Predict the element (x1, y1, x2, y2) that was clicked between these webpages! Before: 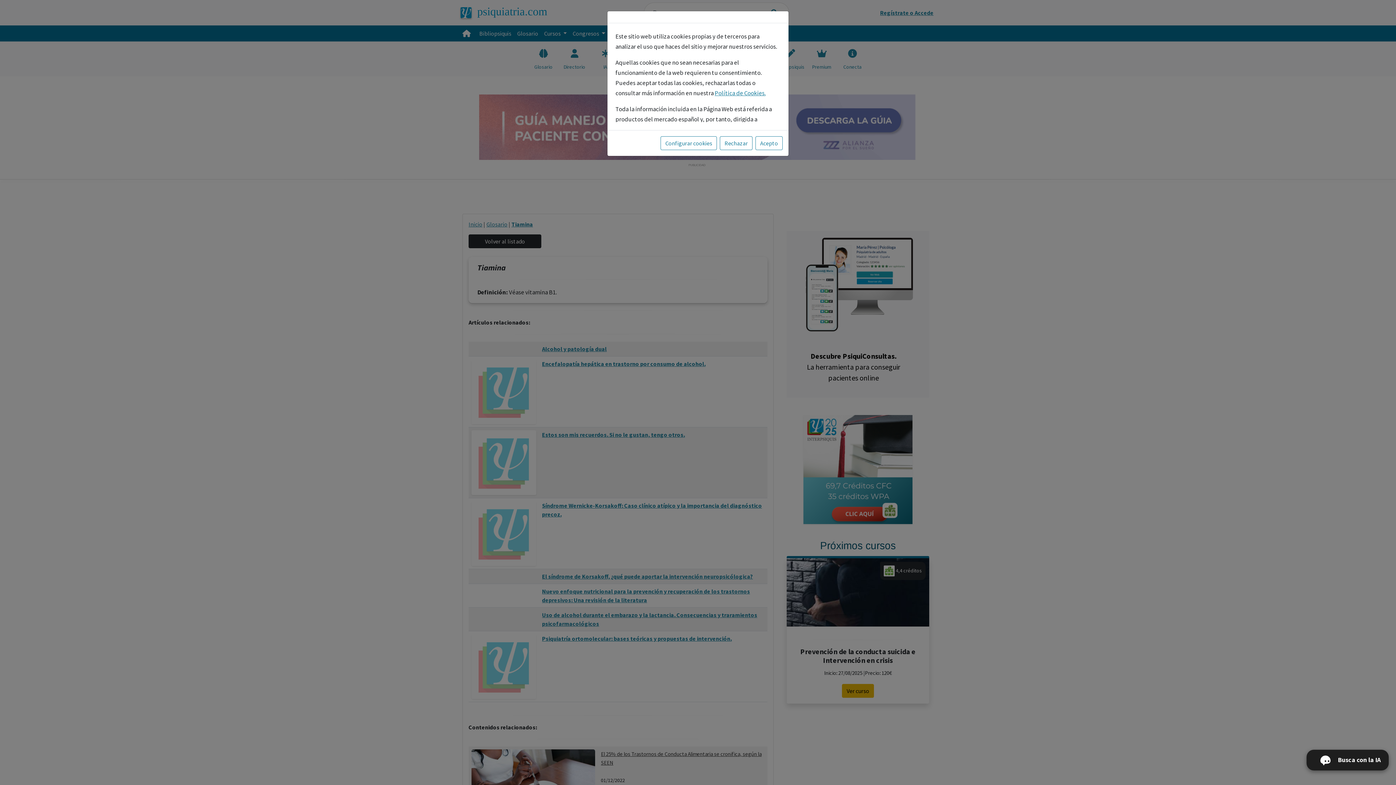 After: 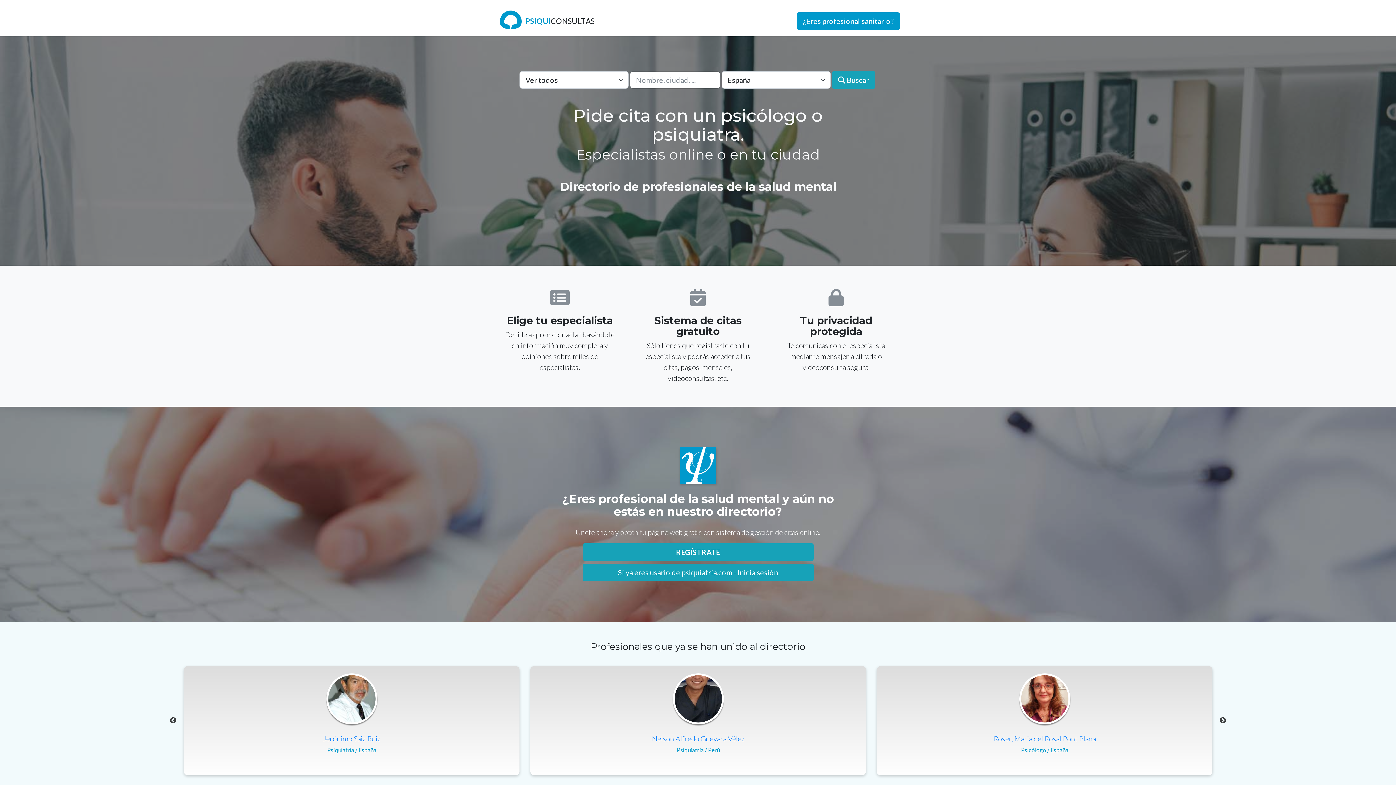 Action: bbox: (720, 136, 752, 150) label: Rechazar